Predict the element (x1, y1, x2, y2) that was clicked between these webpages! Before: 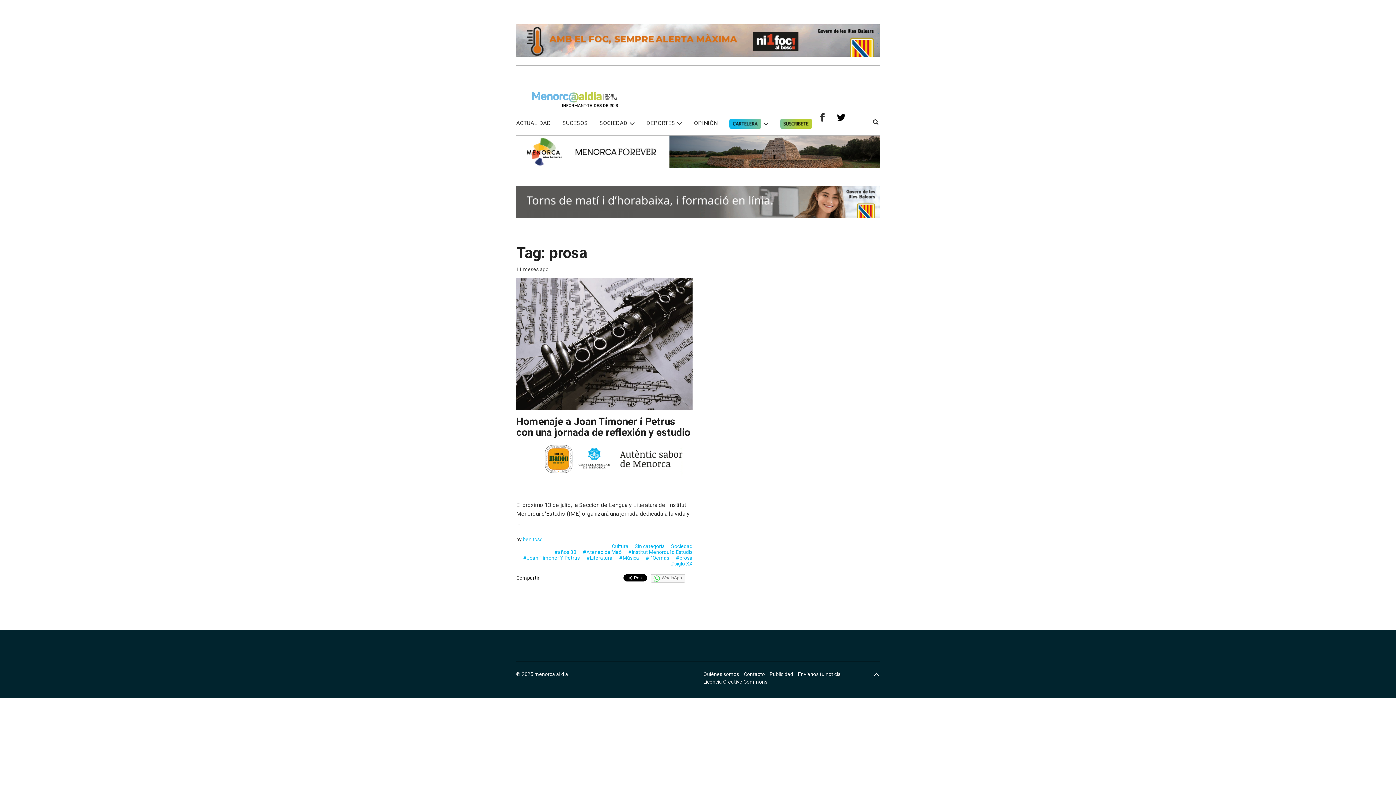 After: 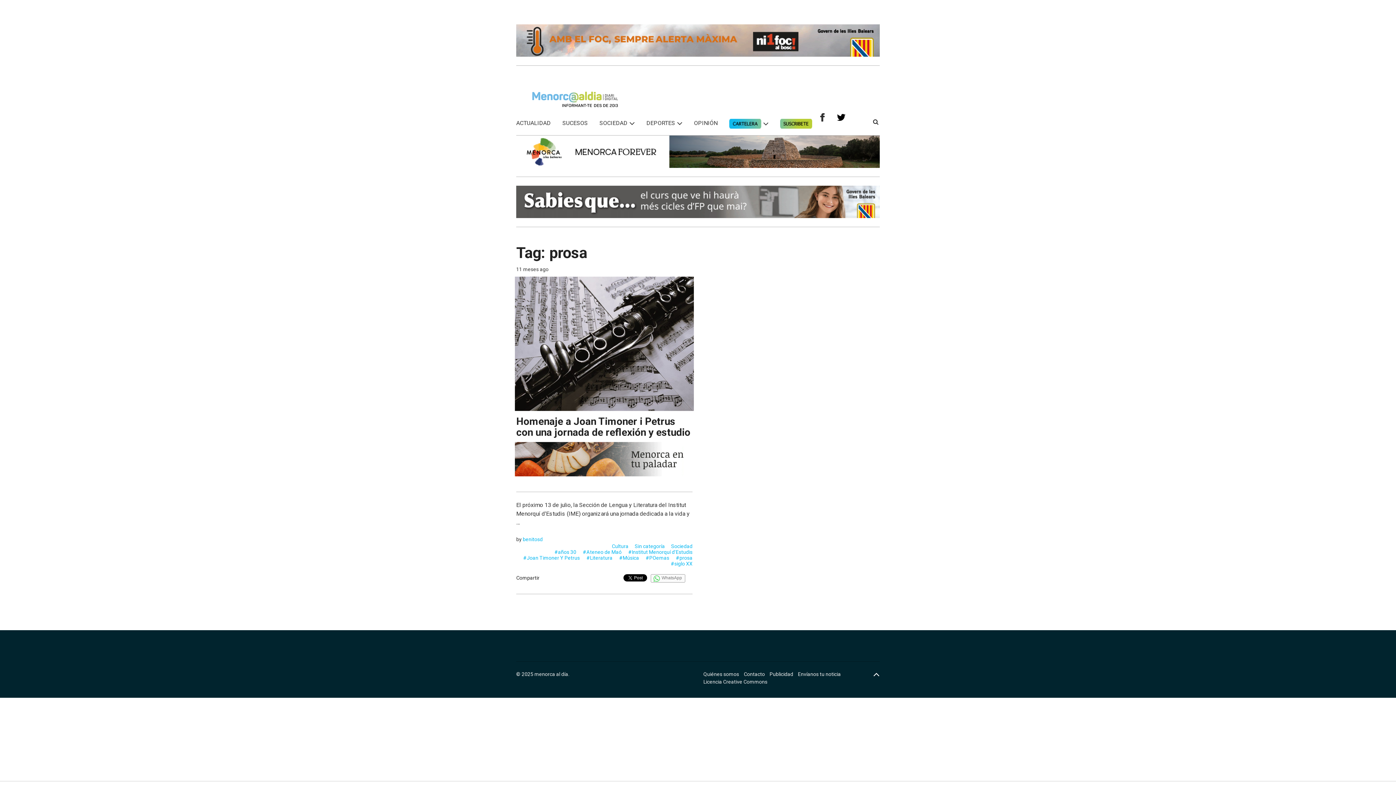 Action: bbox: (650, 574, 685, 583) label: WhatsApp